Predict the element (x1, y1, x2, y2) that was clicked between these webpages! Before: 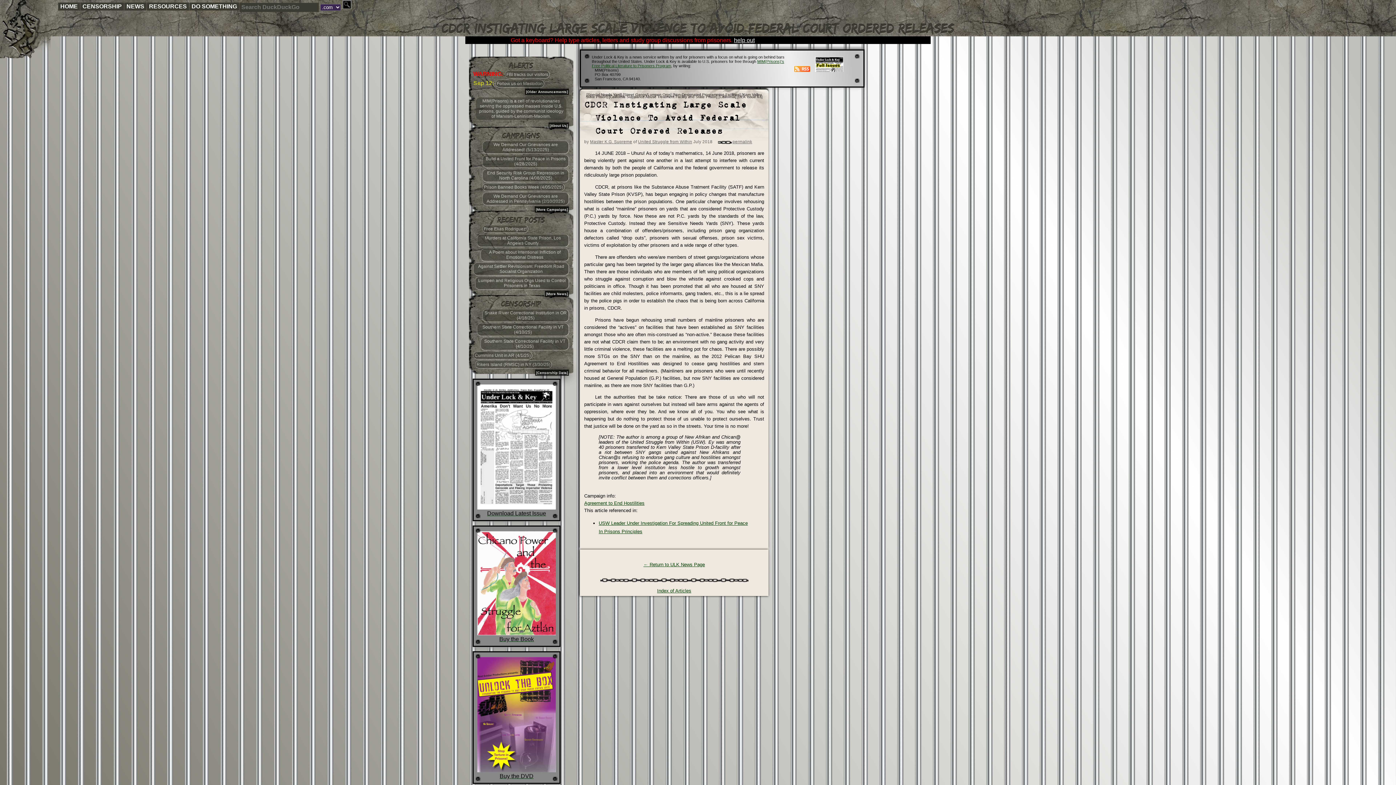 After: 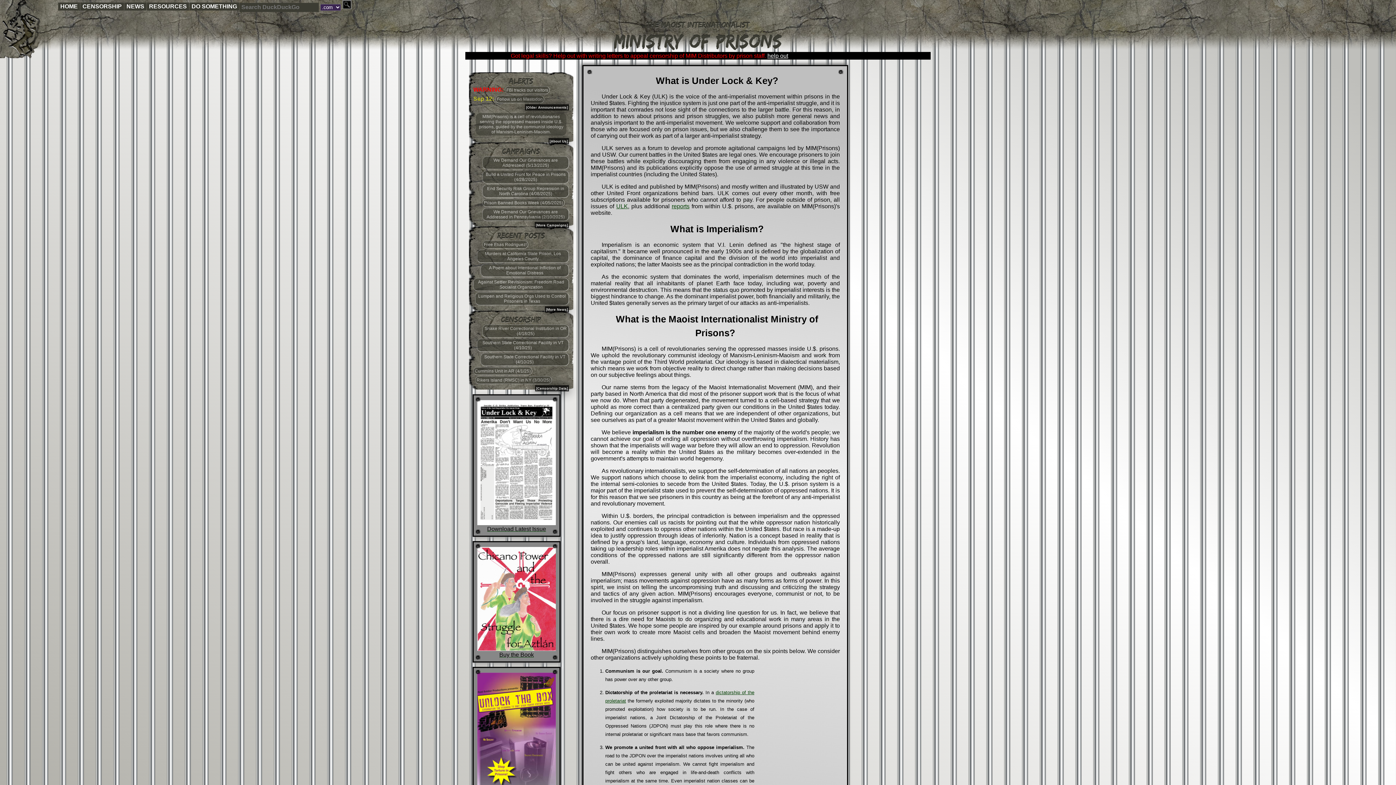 Action: bbox: (548, 122, 569, 128) label: [About Us]